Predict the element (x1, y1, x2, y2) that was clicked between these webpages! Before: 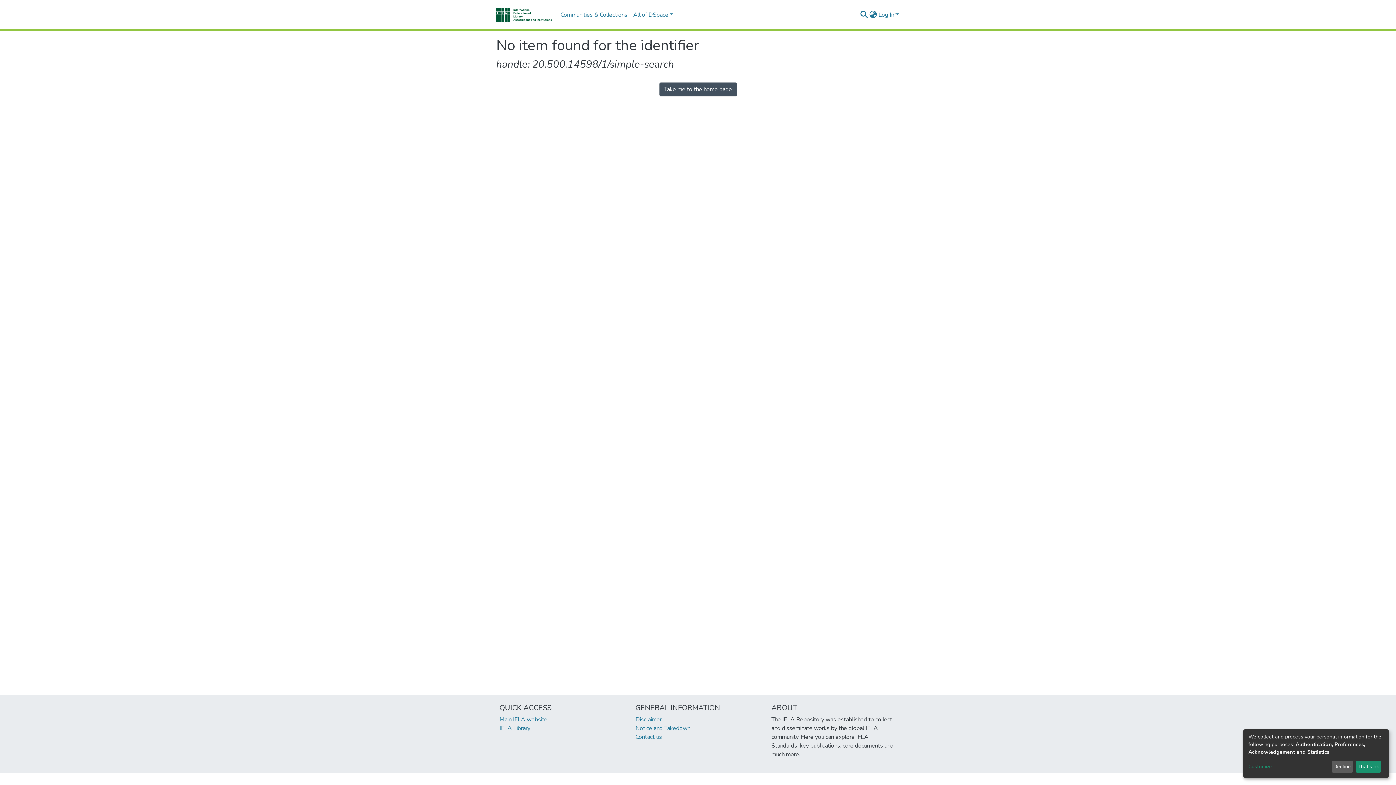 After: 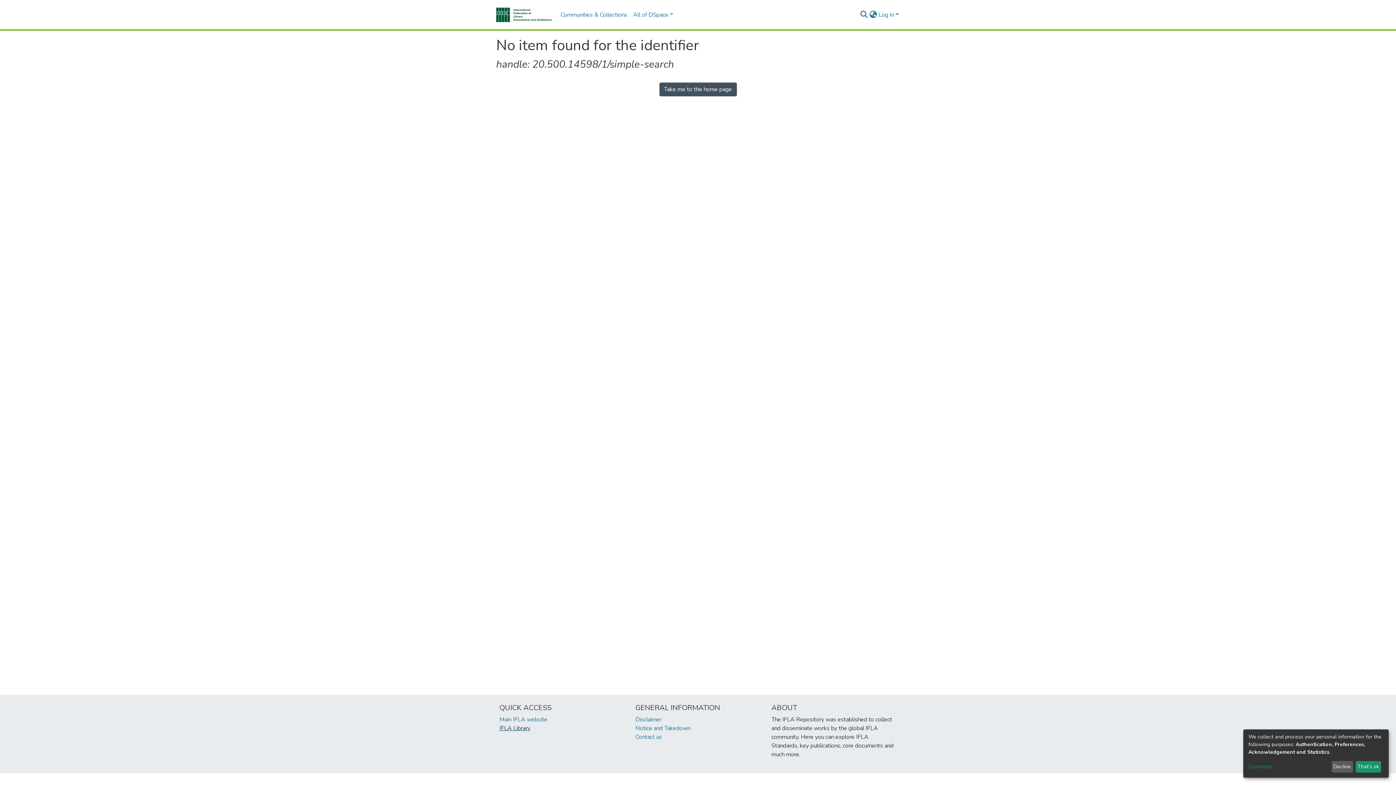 Action: bbox: (499, 724, 530, 732) label: IFLA Library